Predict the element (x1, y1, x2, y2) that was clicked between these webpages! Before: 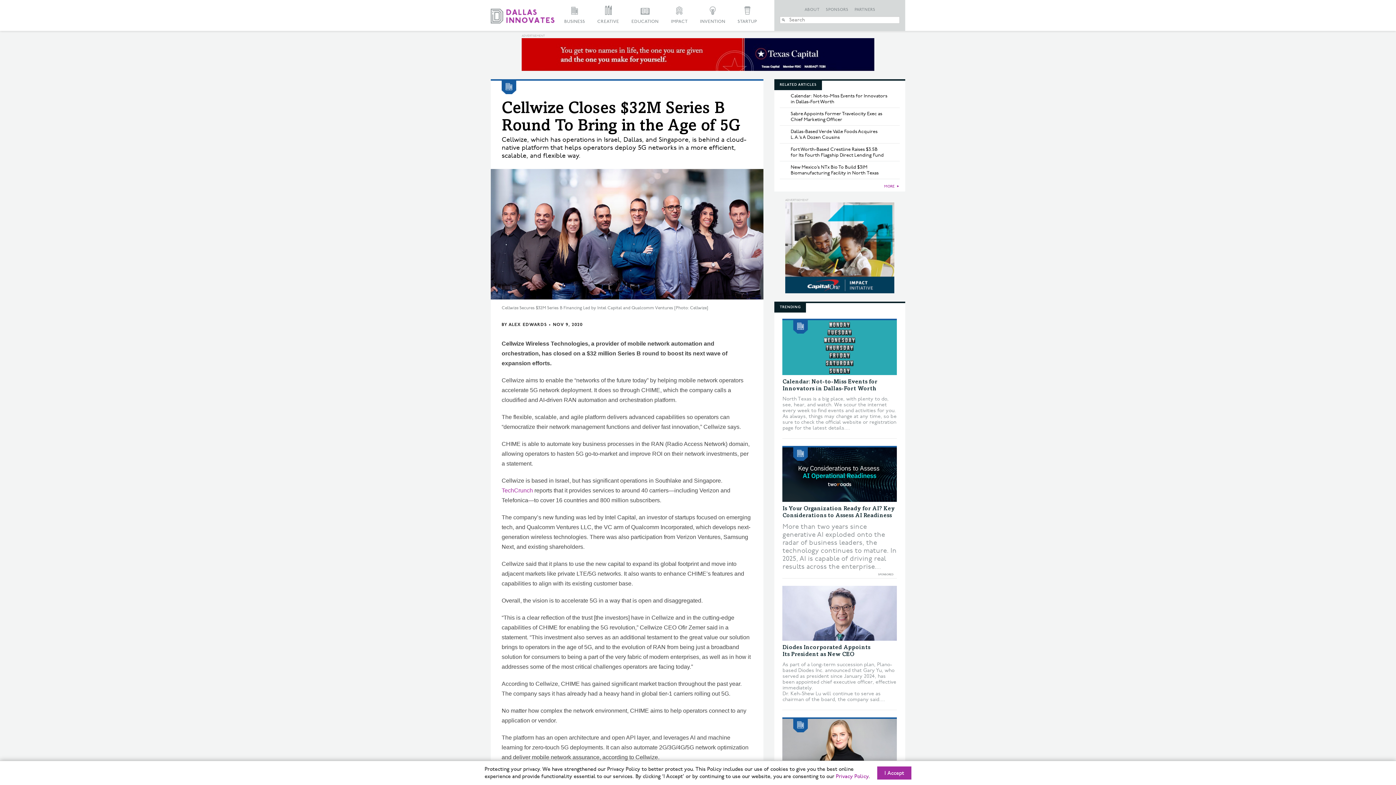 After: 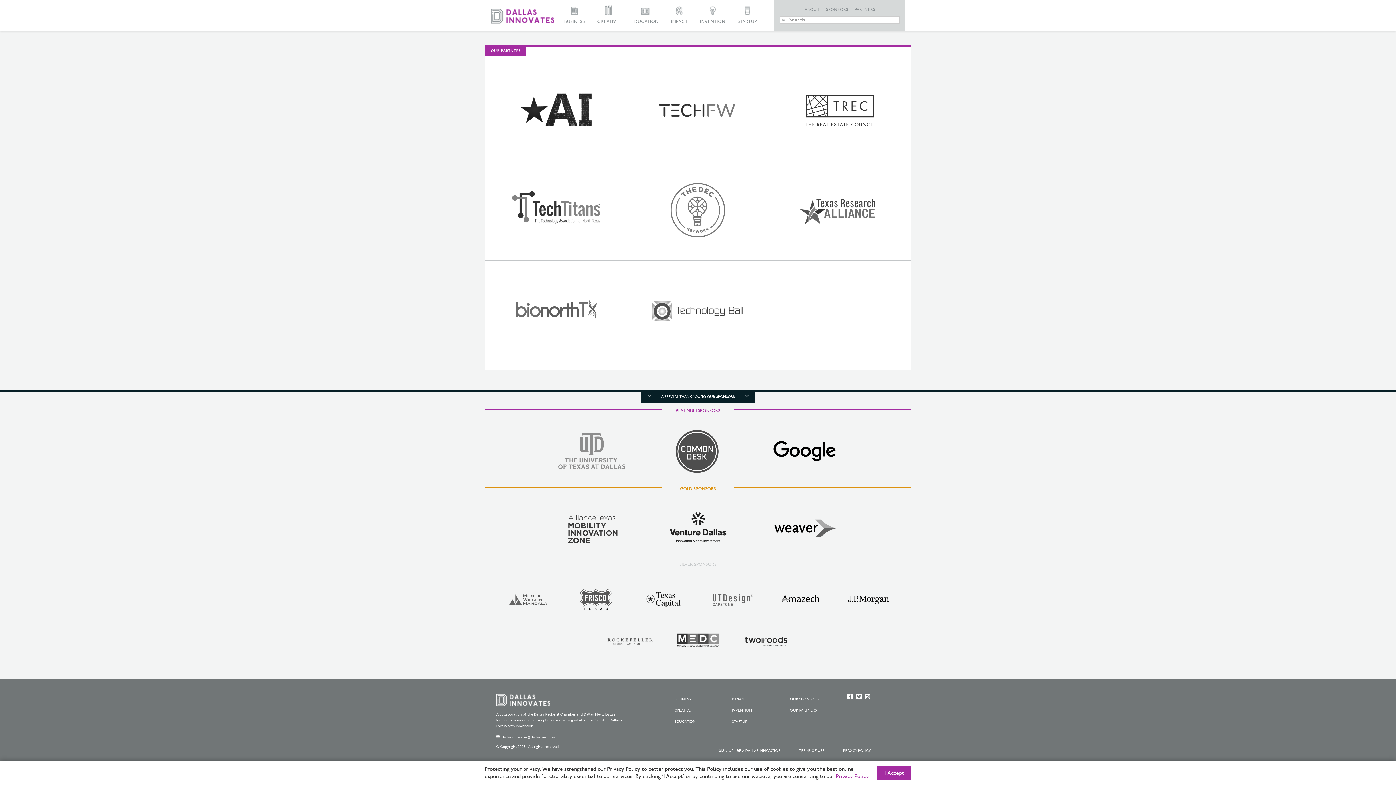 Action: bbox: (852, 0, 877, 13) label: PARTNERS